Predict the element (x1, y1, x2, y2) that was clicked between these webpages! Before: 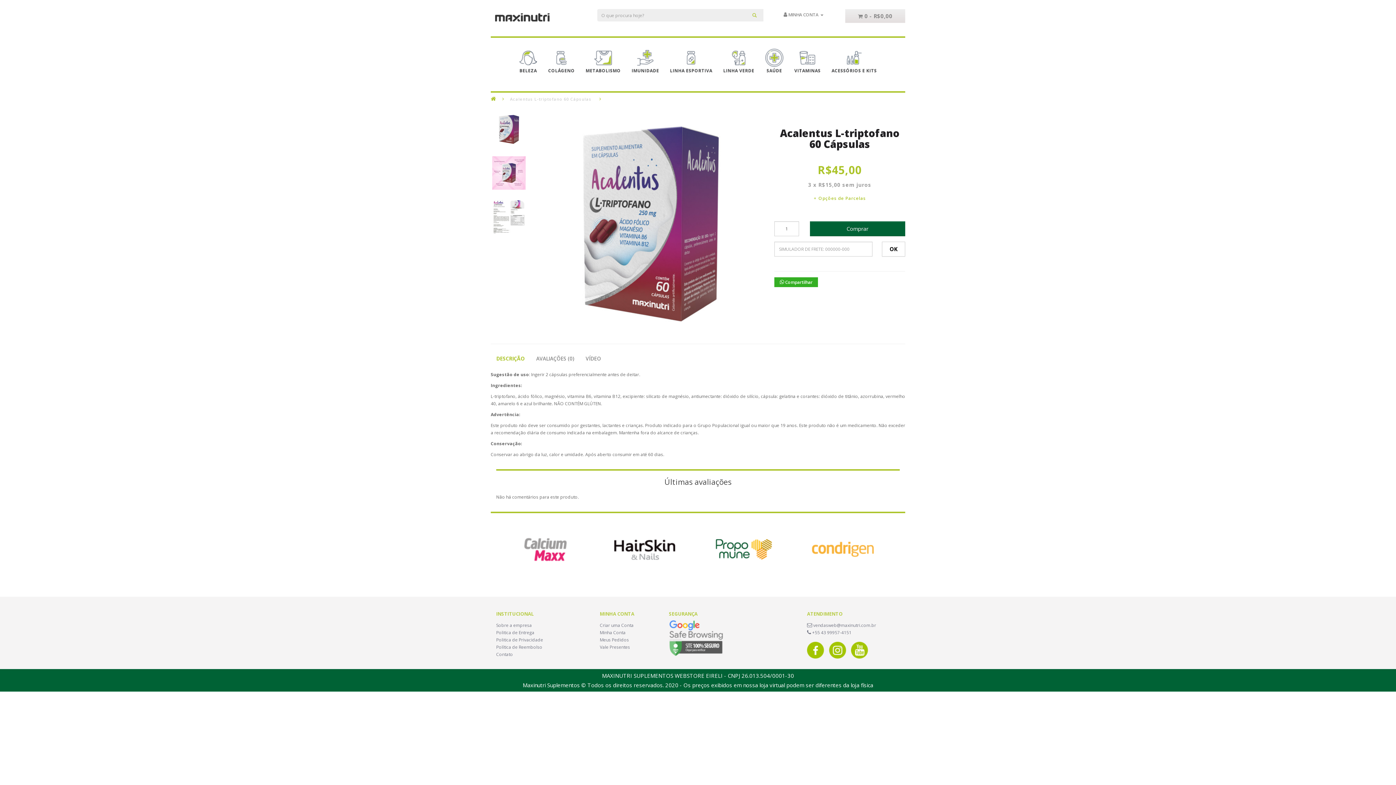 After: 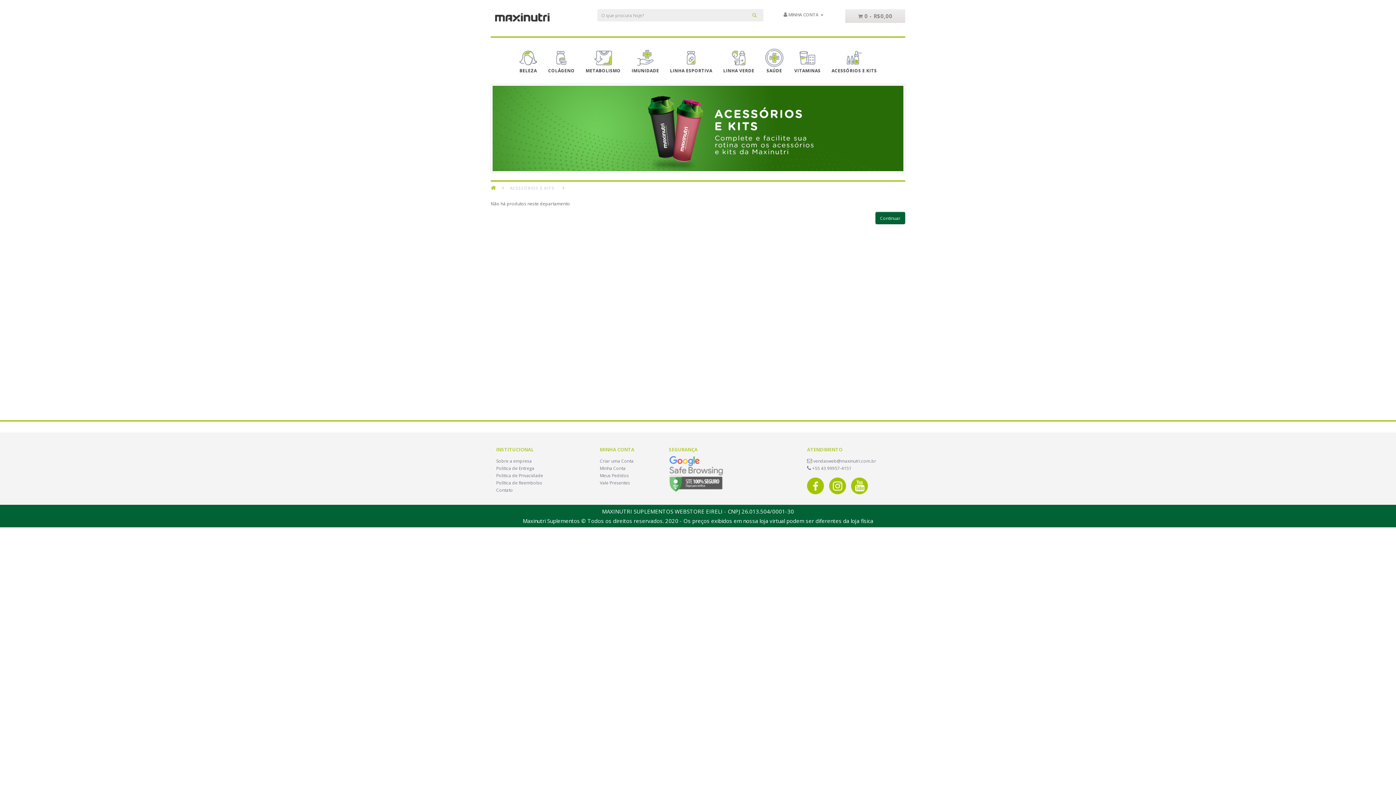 Action: bbox: (826, 45, 882, 78) label: ACESSÓRIOS E KITS